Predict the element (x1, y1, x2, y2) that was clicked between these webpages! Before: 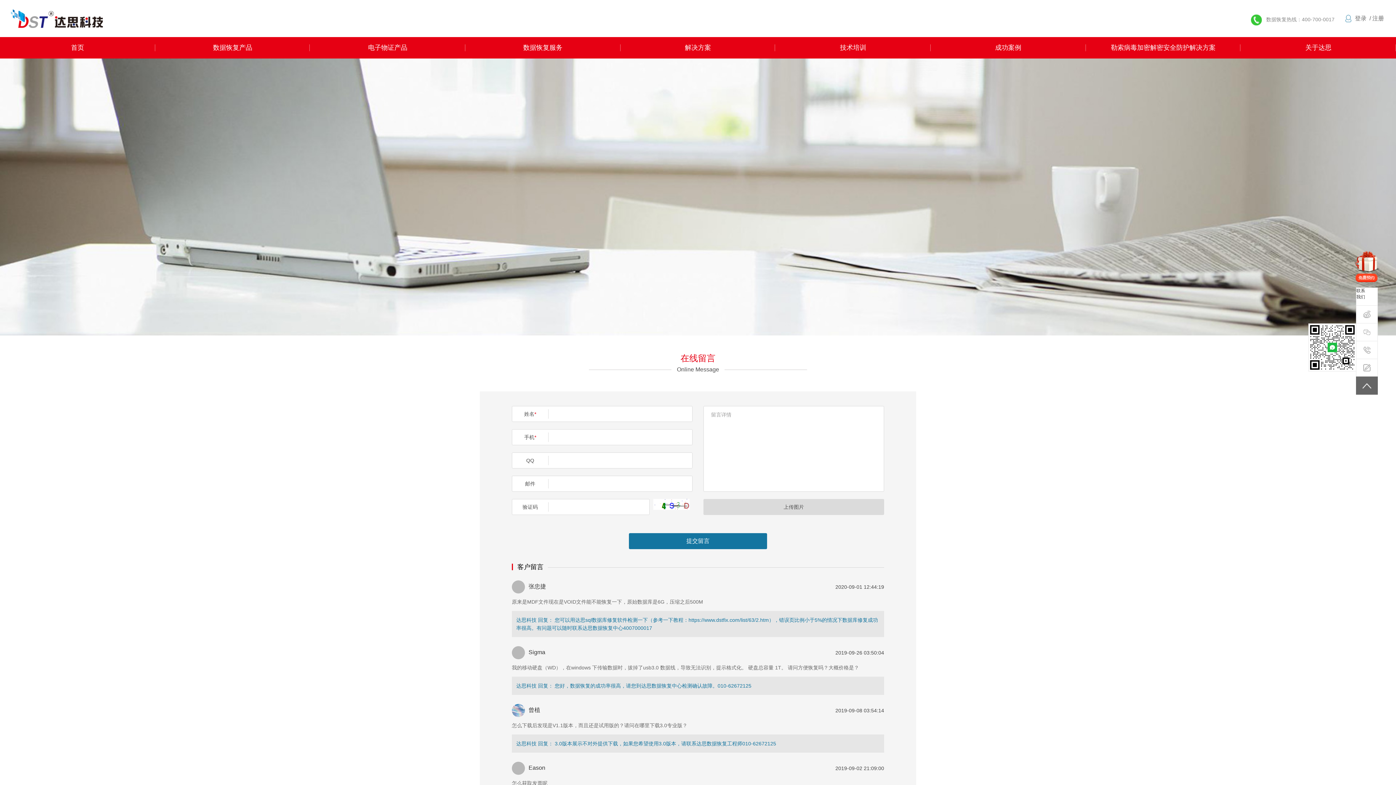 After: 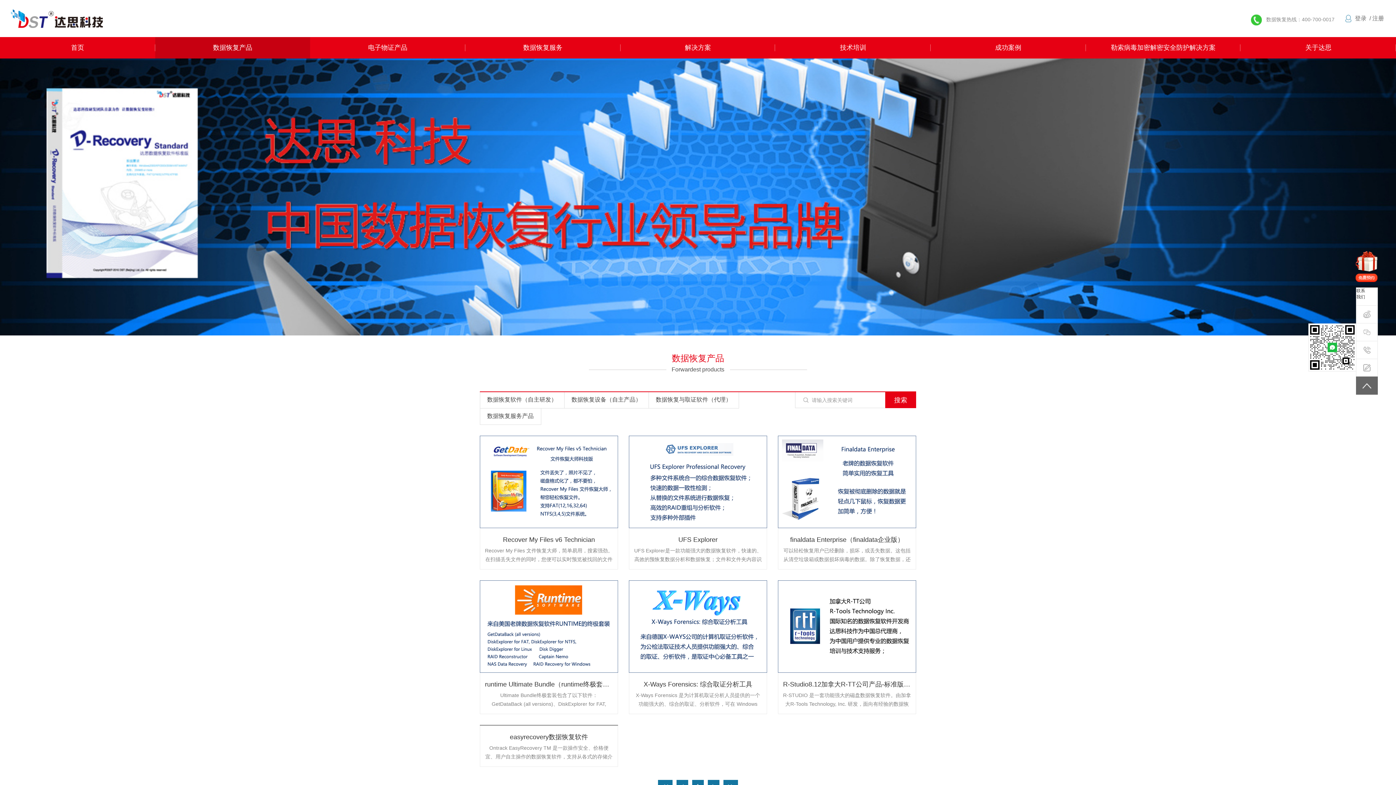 Action: label: 数据恢复产品 bbox: (155, 37, 310, 58)